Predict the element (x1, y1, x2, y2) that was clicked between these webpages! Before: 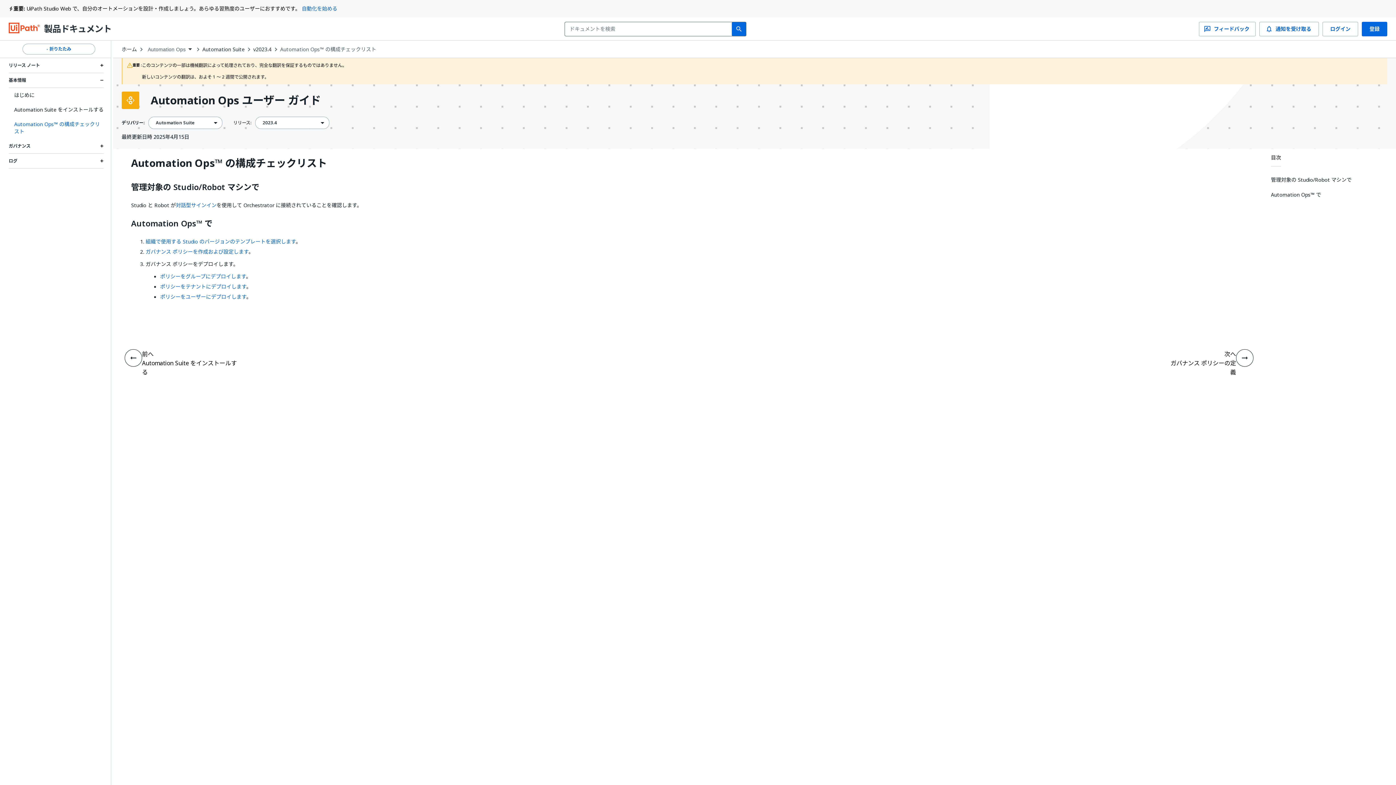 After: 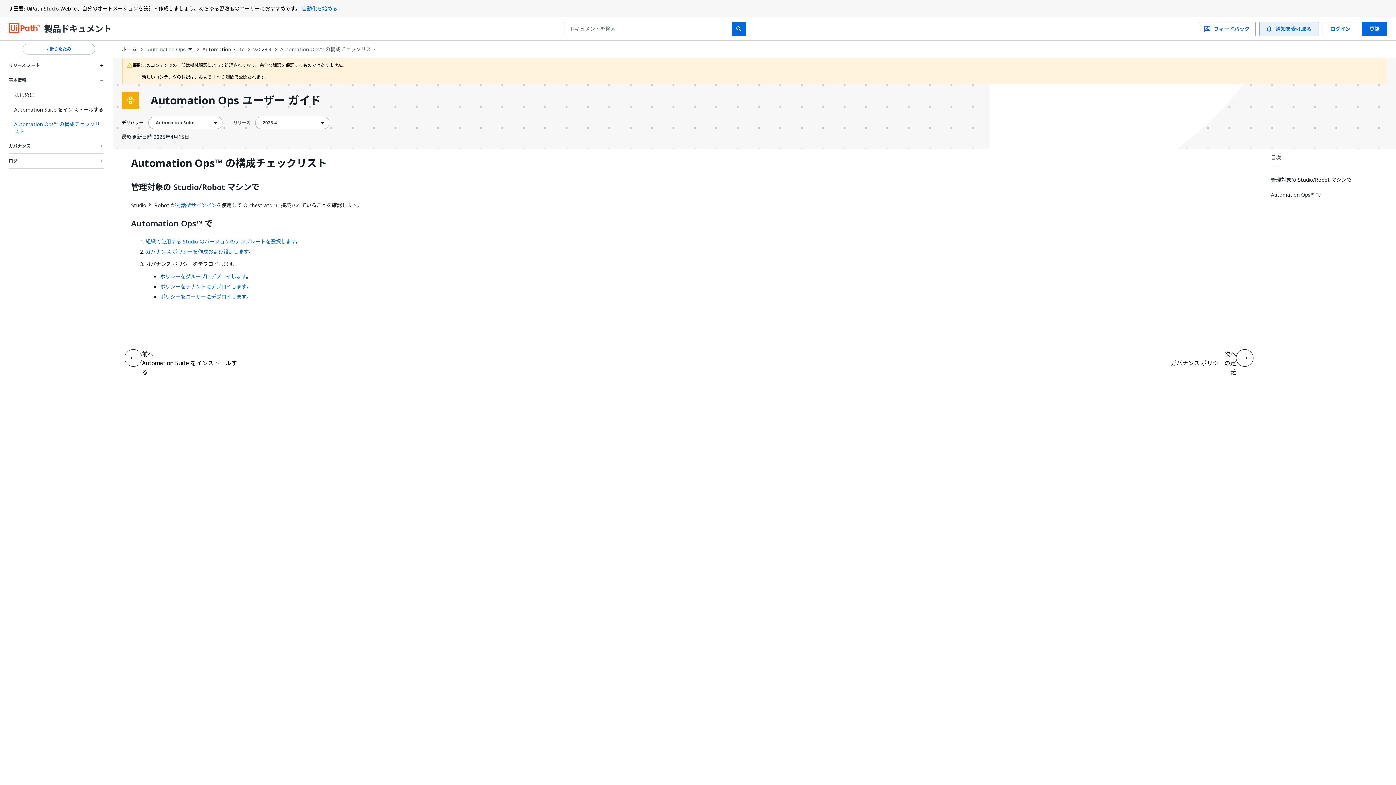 Action: bbox: (1259, 21, 1319, 36) label: notifications
通知を受け取る